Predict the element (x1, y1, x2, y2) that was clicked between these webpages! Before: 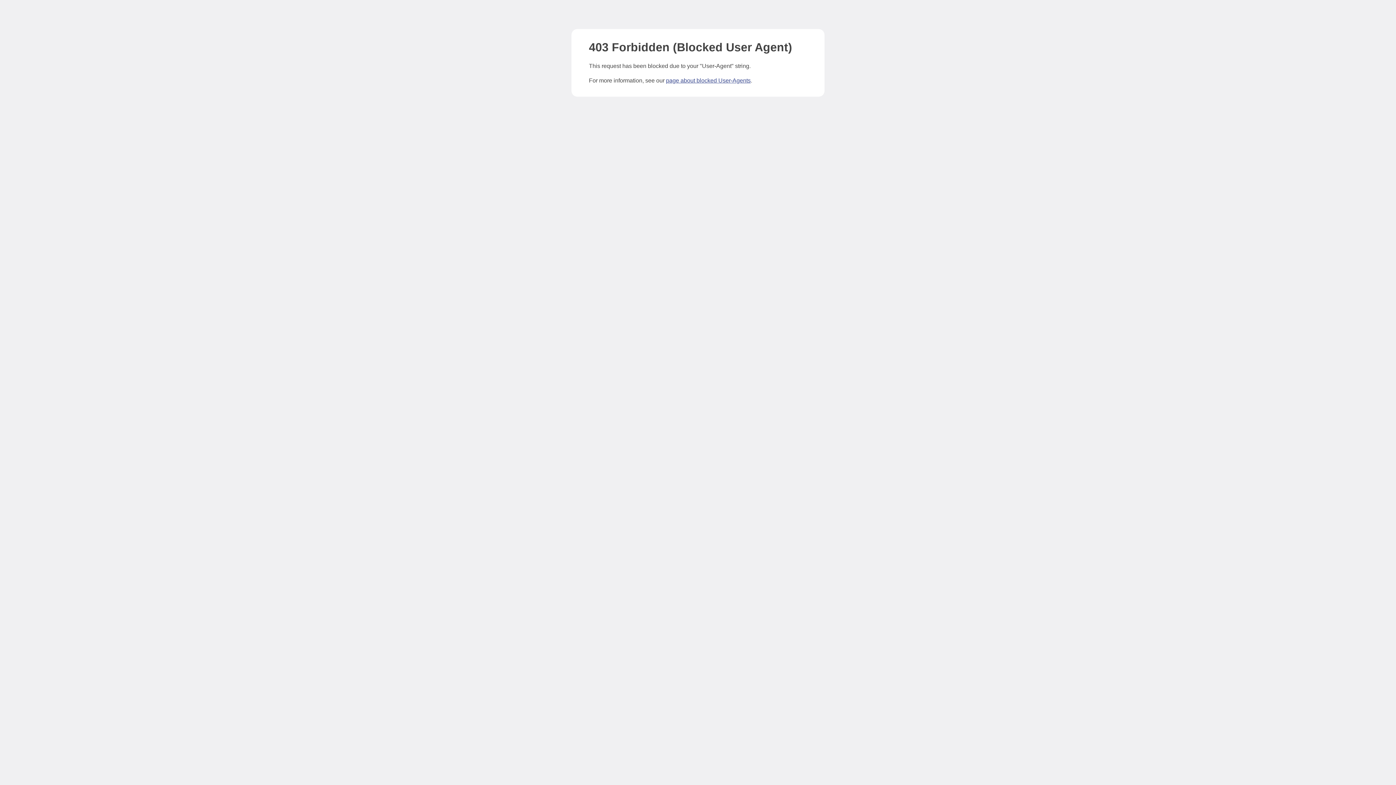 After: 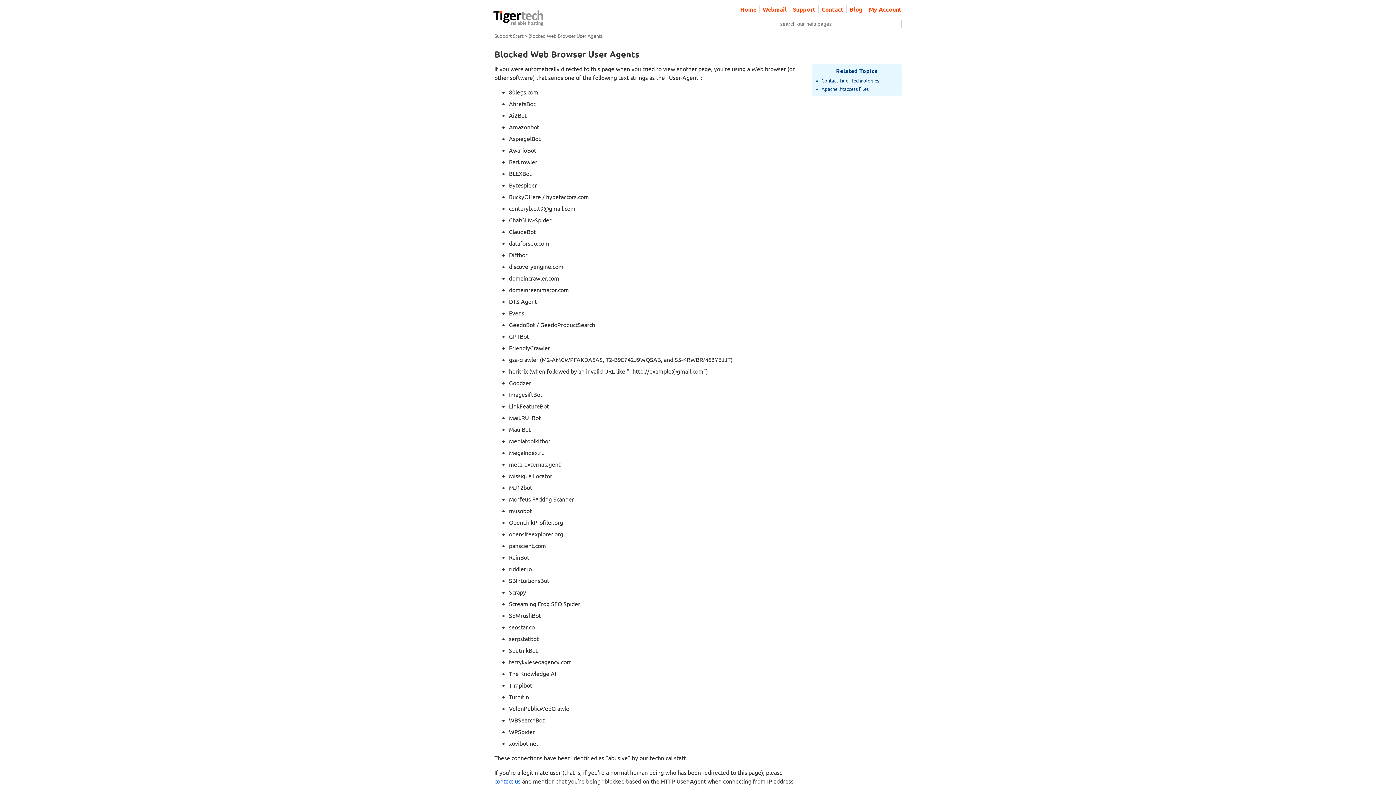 Action: label: page about blocked User-Agents bbox: (666, 77, 750, 83)